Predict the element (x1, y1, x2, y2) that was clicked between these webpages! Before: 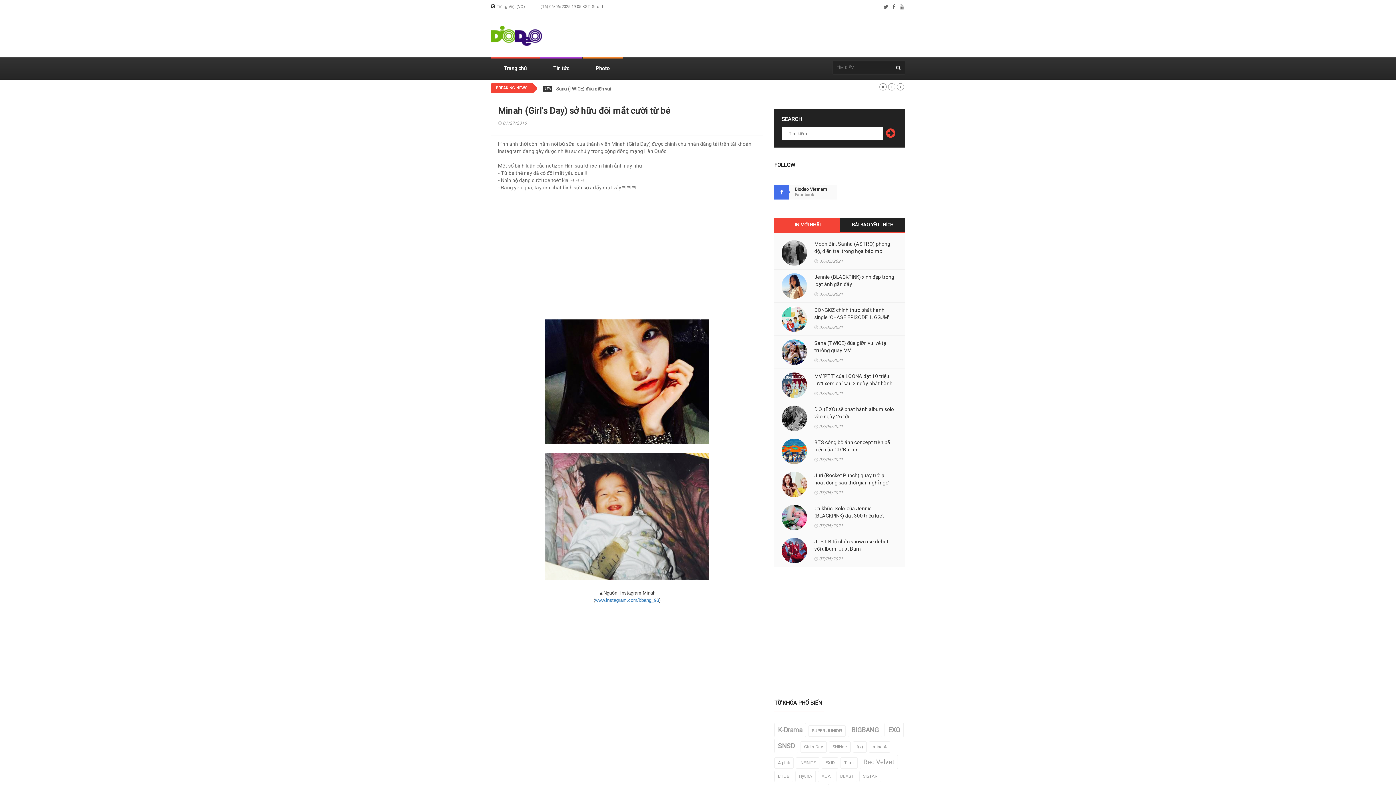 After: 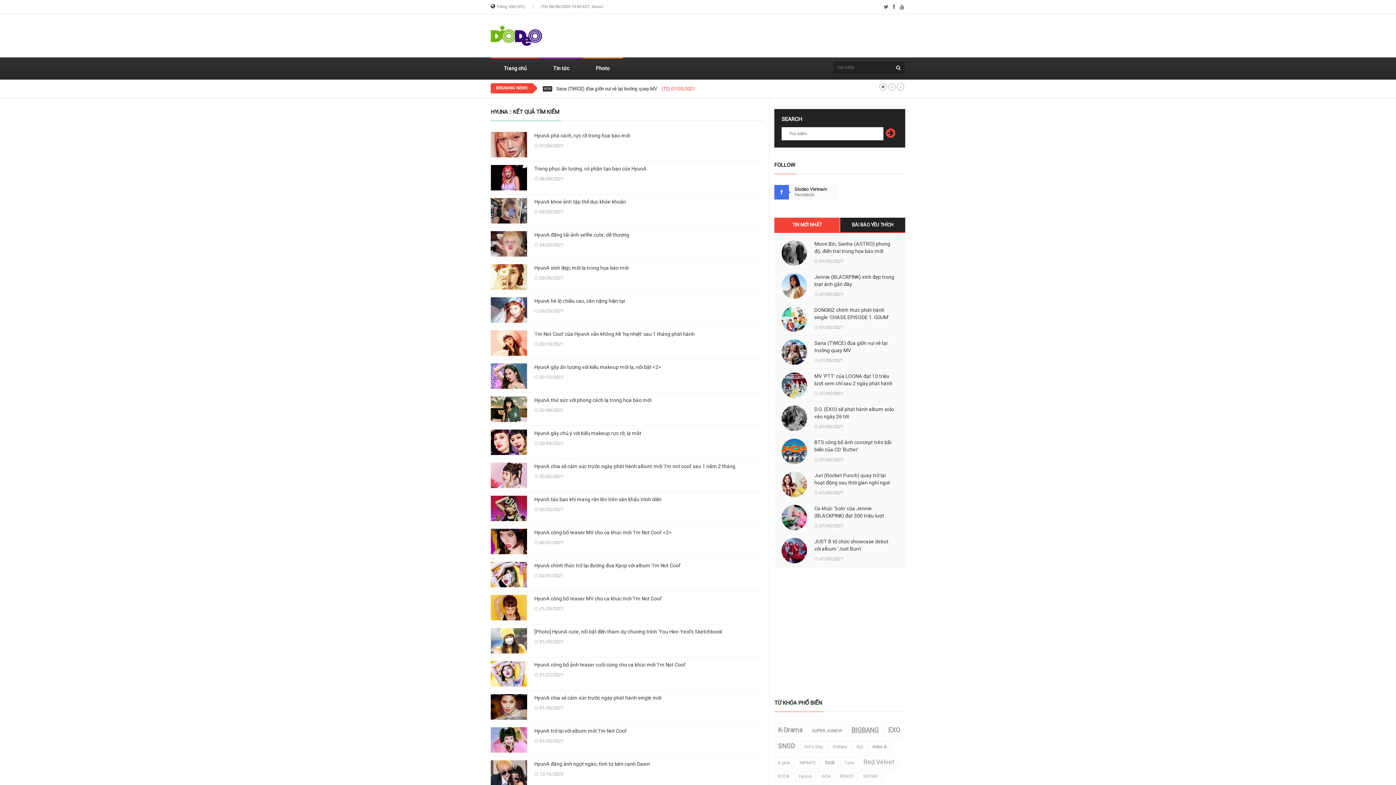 Action: bbox: (795, 771, 816, 782) label: HyunA